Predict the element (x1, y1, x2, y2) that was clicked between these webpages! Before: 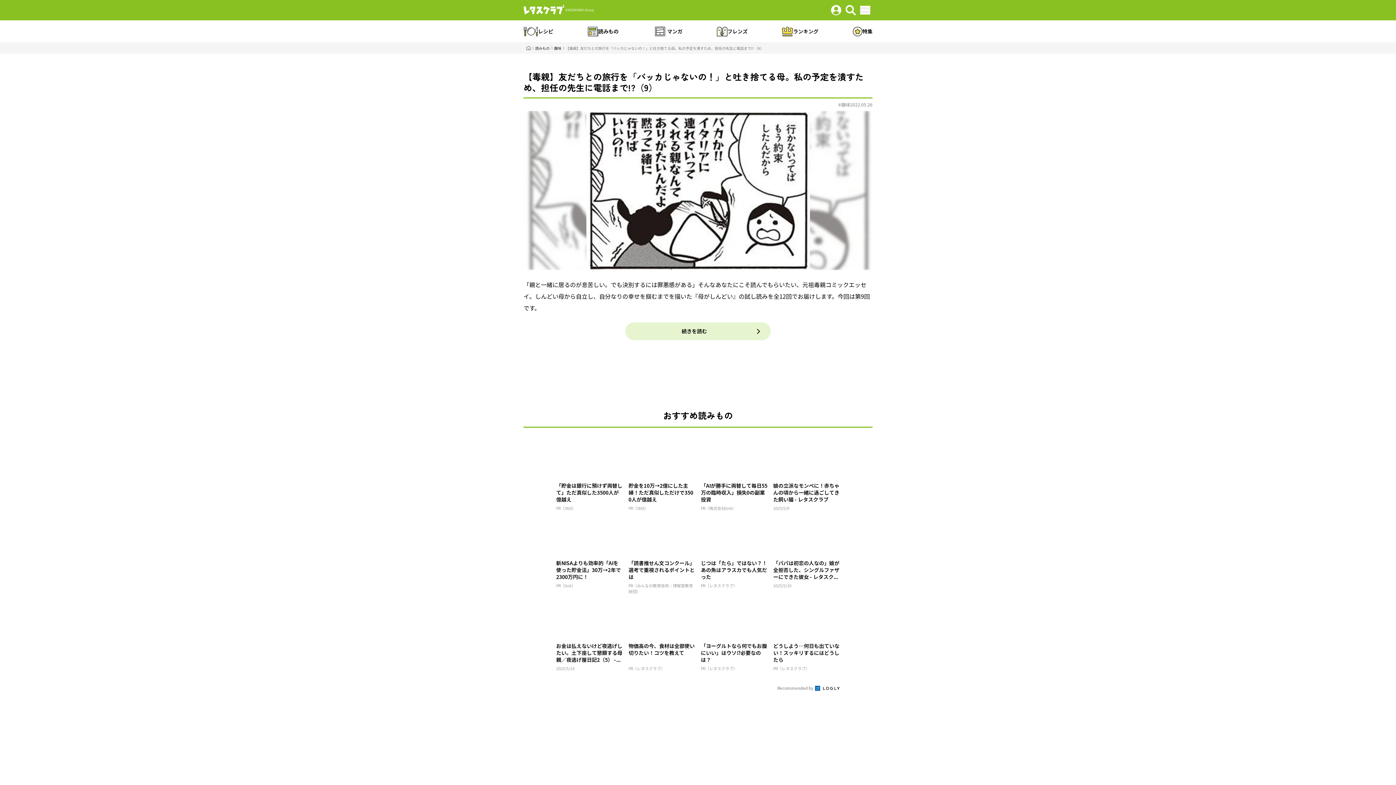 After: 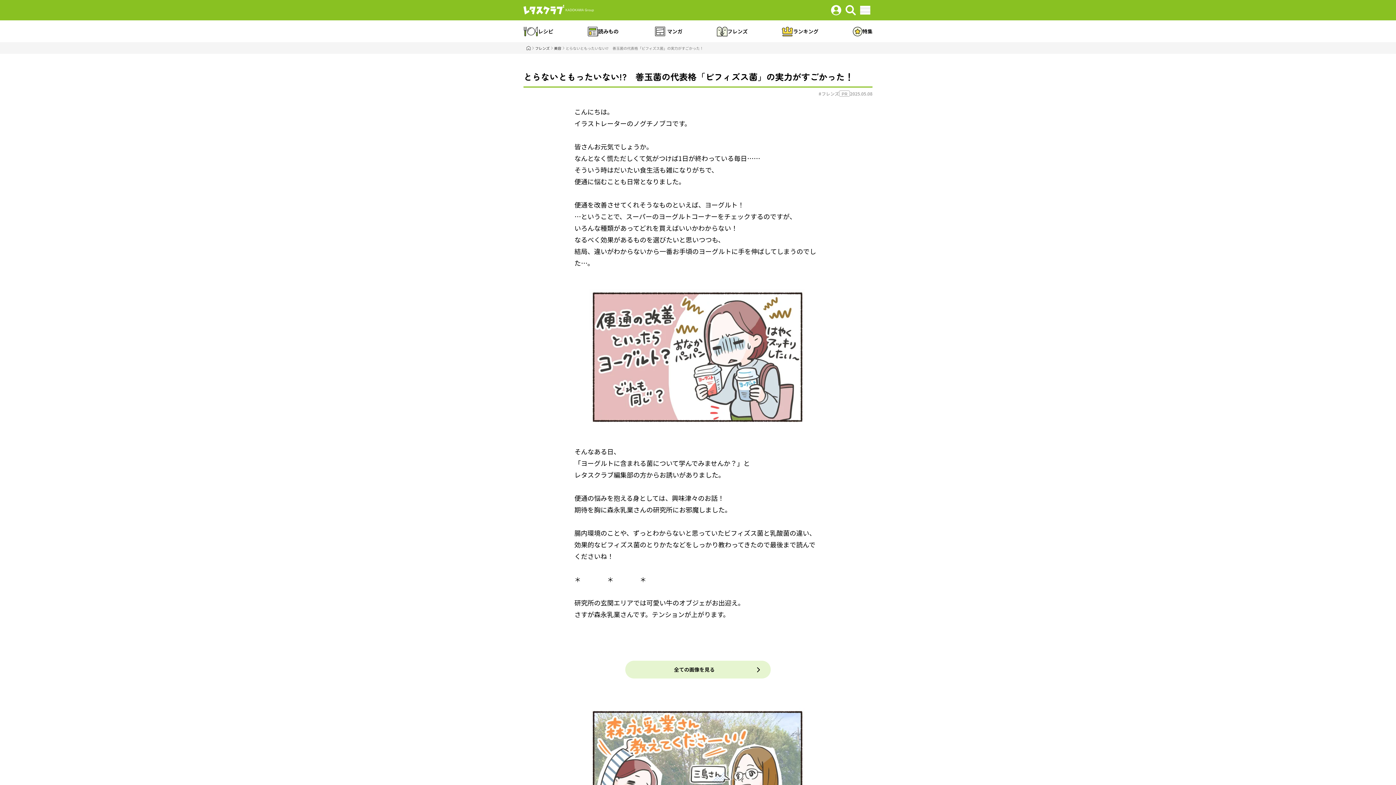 Action: label: どうしよう…何日も出ていない！スッキリするにはどうしたら
PR（レタスクラブ） bbox: (773, 597, 840, 671)